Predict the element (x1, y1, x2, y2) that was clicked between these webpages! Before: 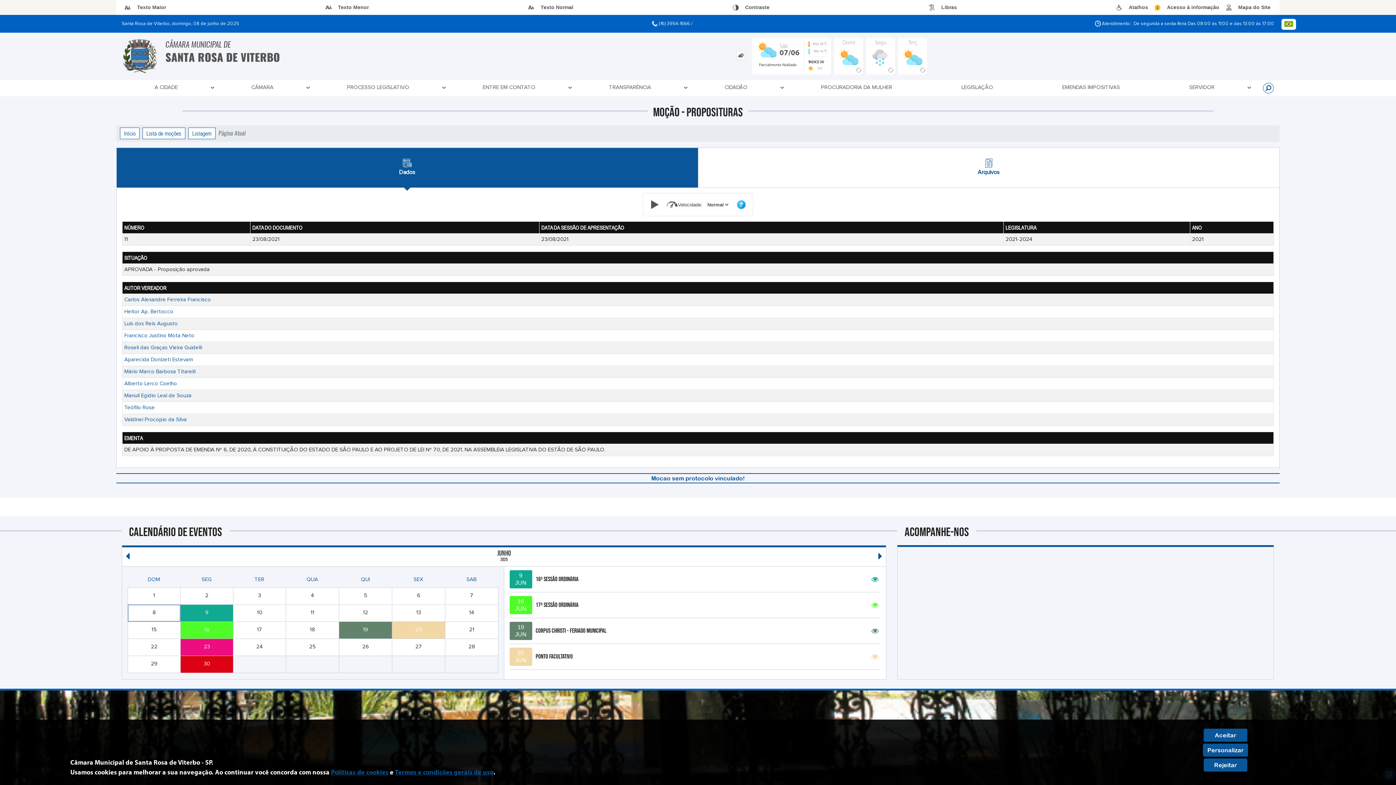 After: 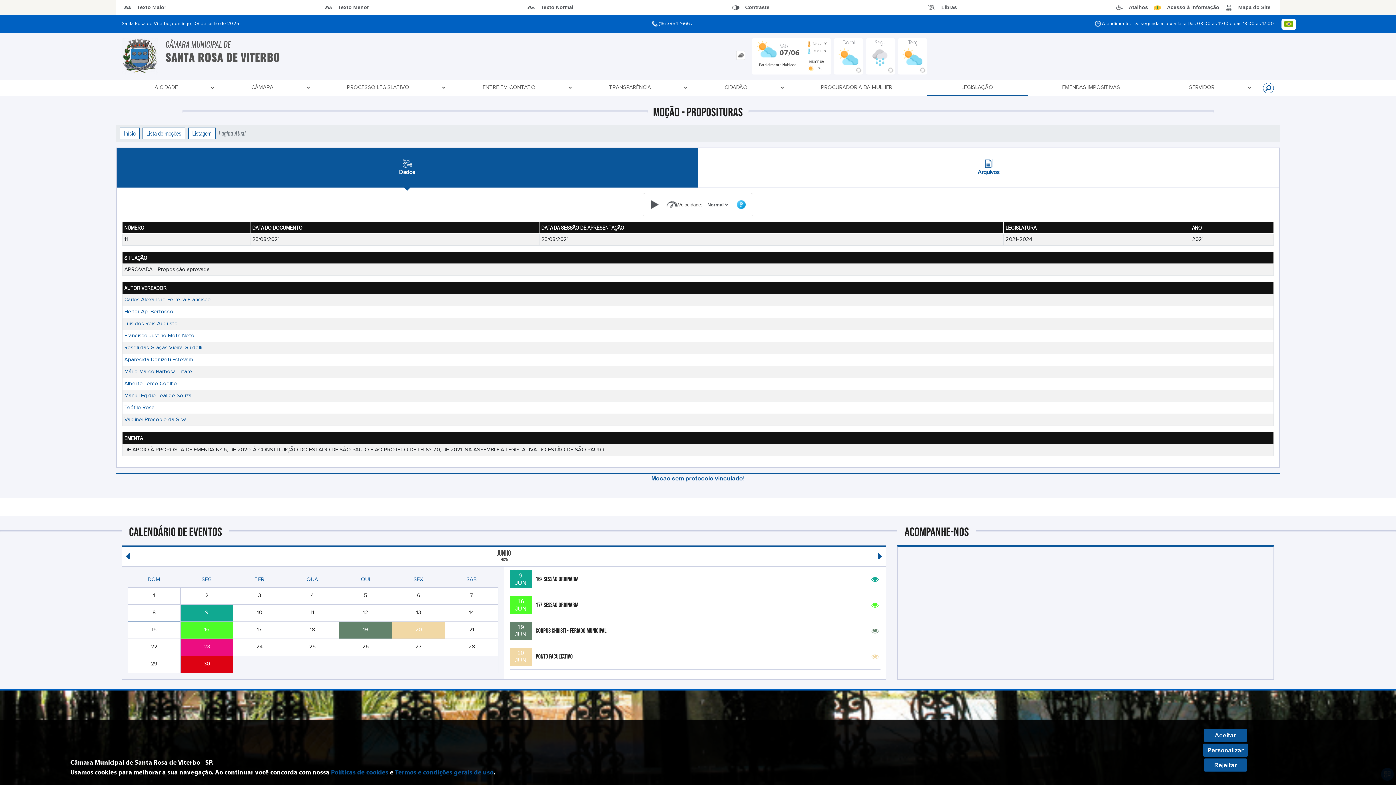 Action: bbox: (927, 80, 1027, 94) label: LEGISLAÇÃO